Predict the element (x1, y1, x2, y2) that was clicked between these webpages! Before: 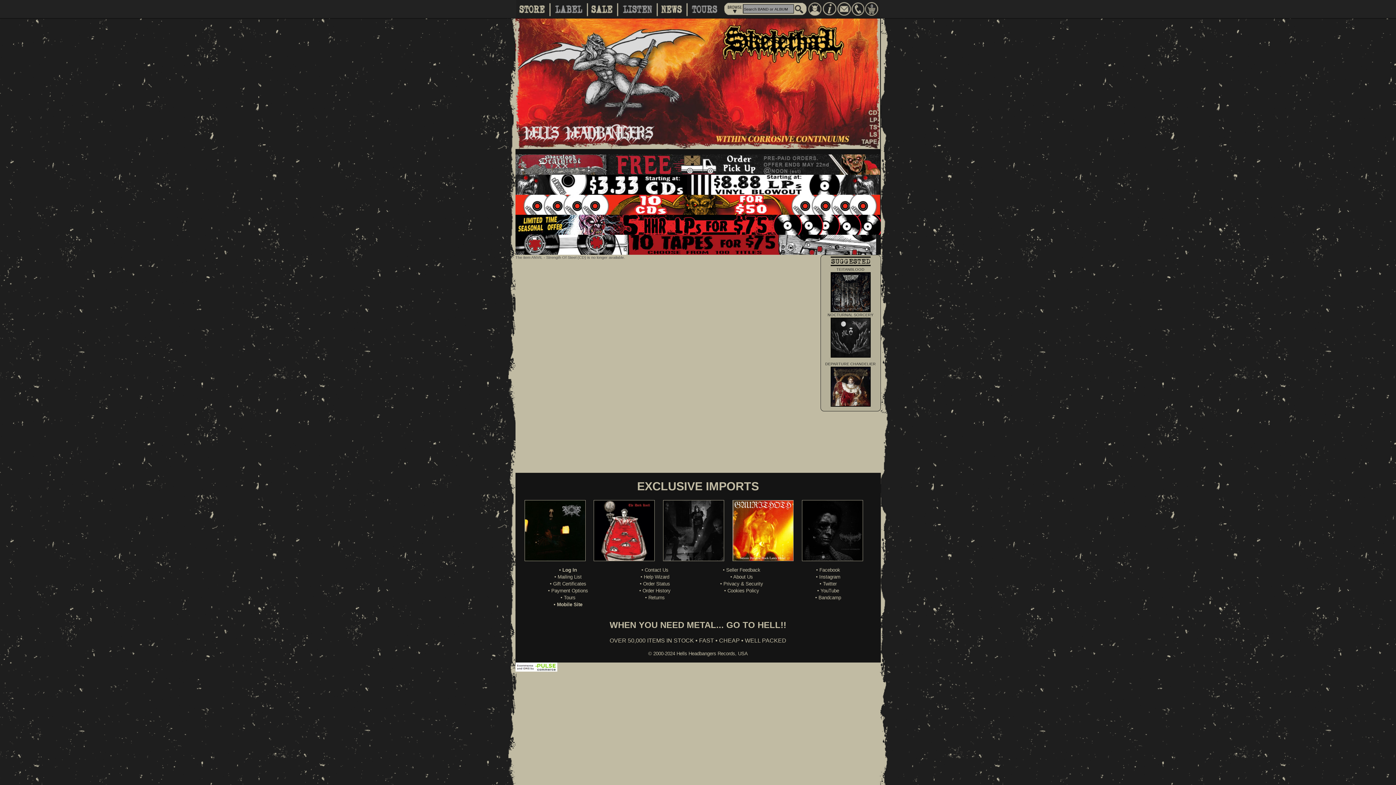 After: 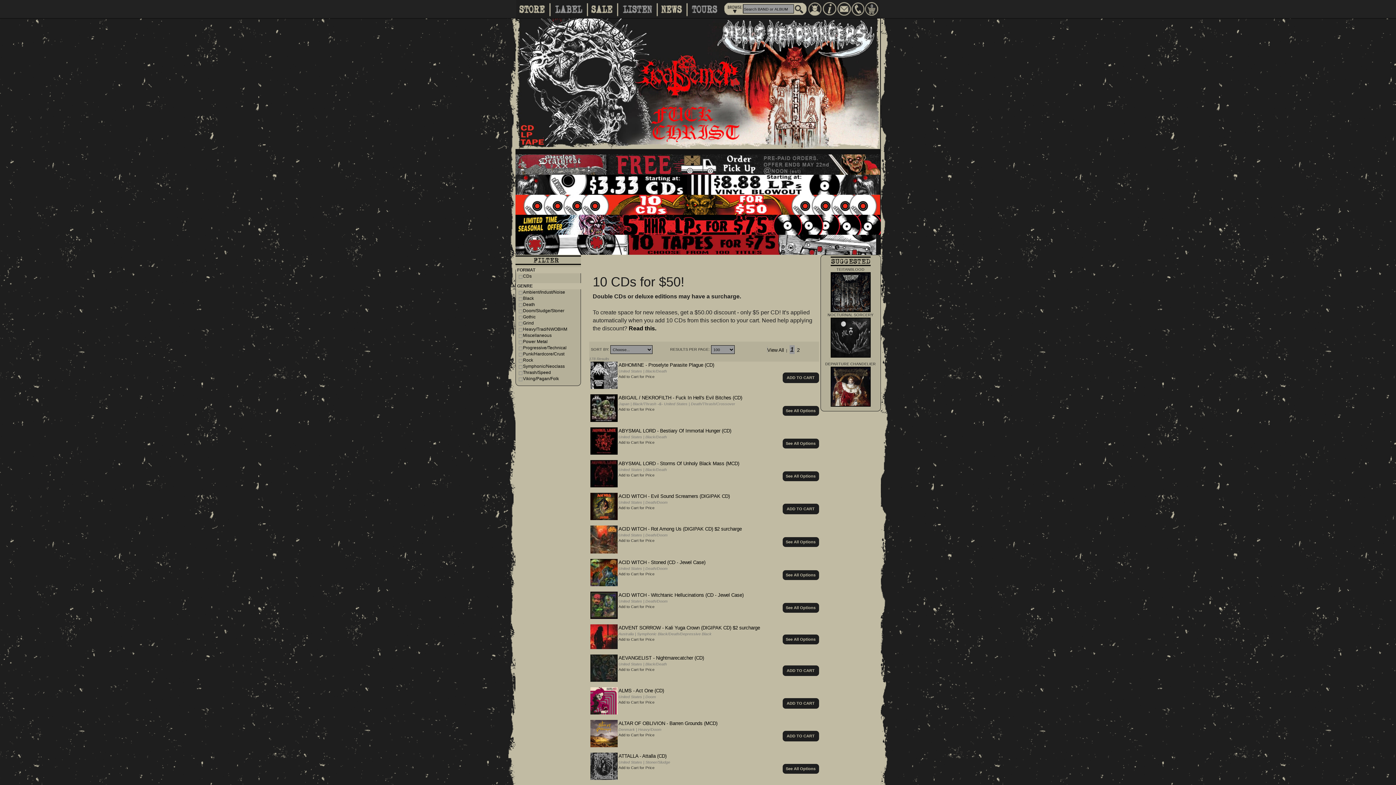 Action: bbox: (515, 201, 880, 207)